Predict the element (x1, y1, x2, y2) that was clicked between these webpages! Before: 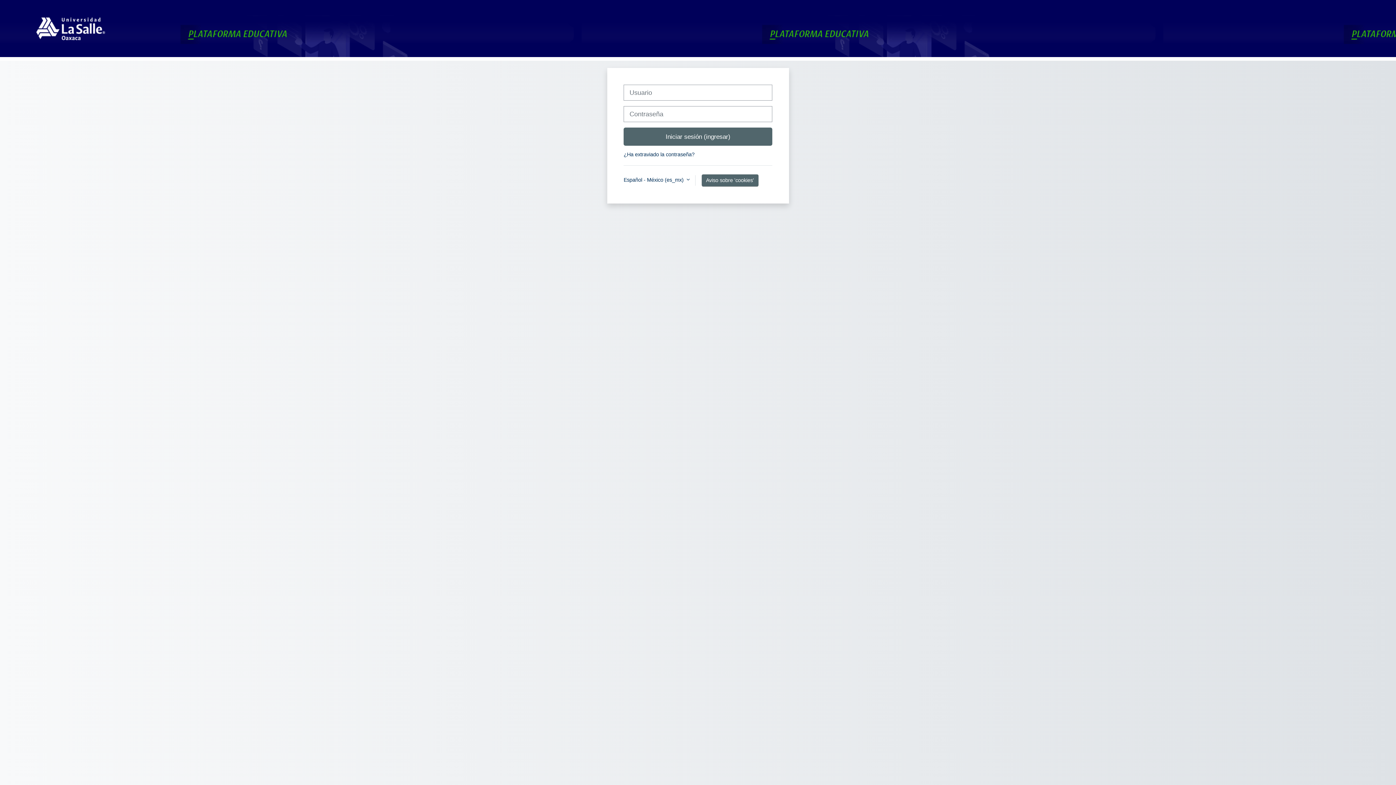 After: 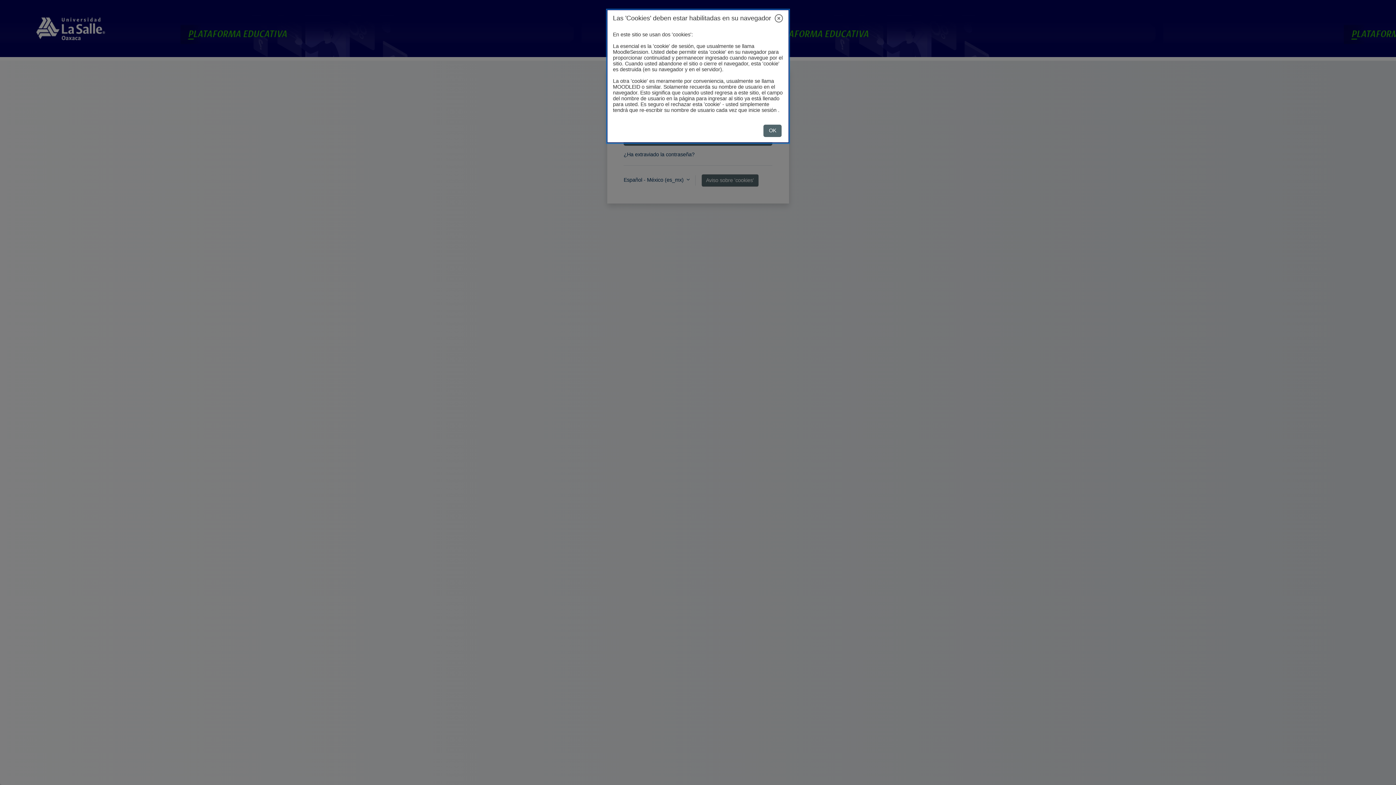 Action: bbox: (701, 174, 758, 186) label: Aviso sobre 'cookies'